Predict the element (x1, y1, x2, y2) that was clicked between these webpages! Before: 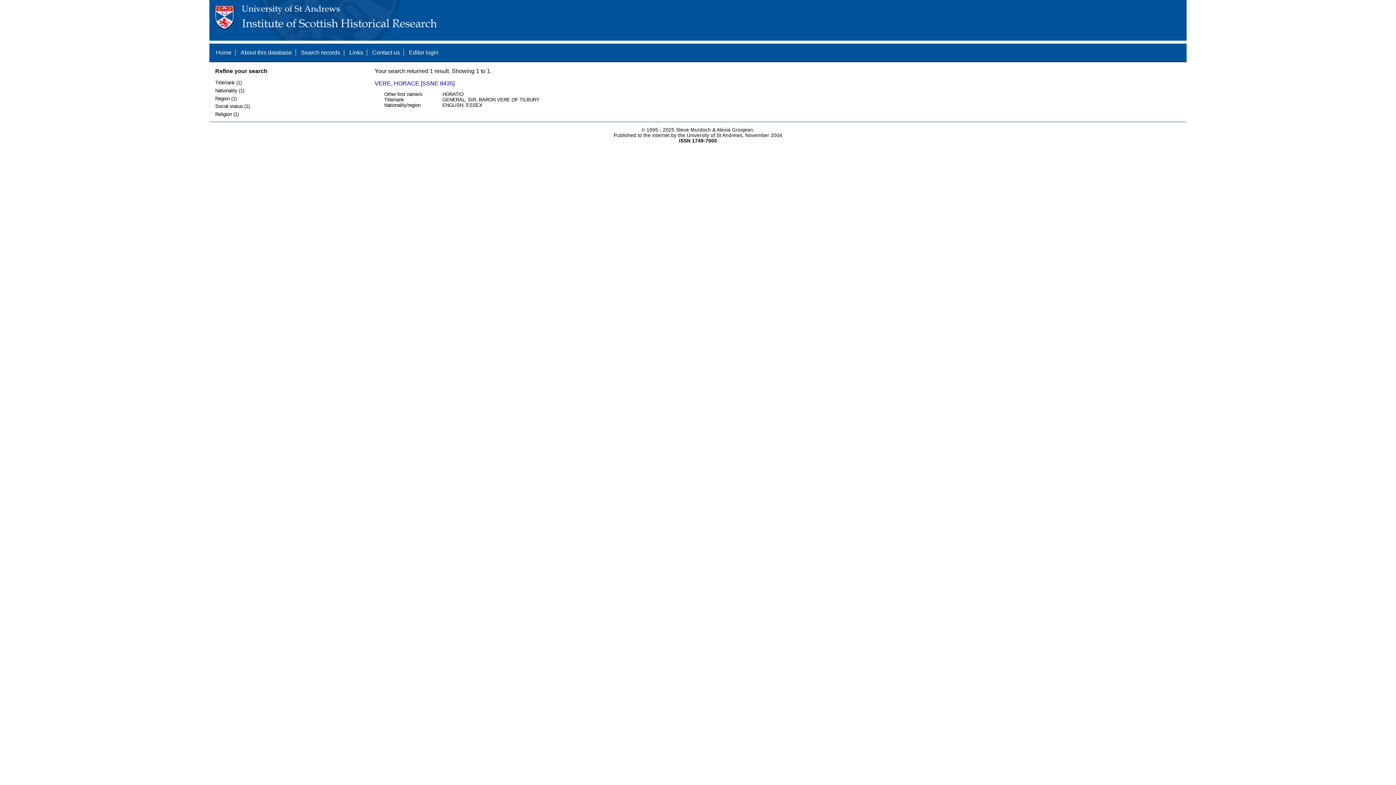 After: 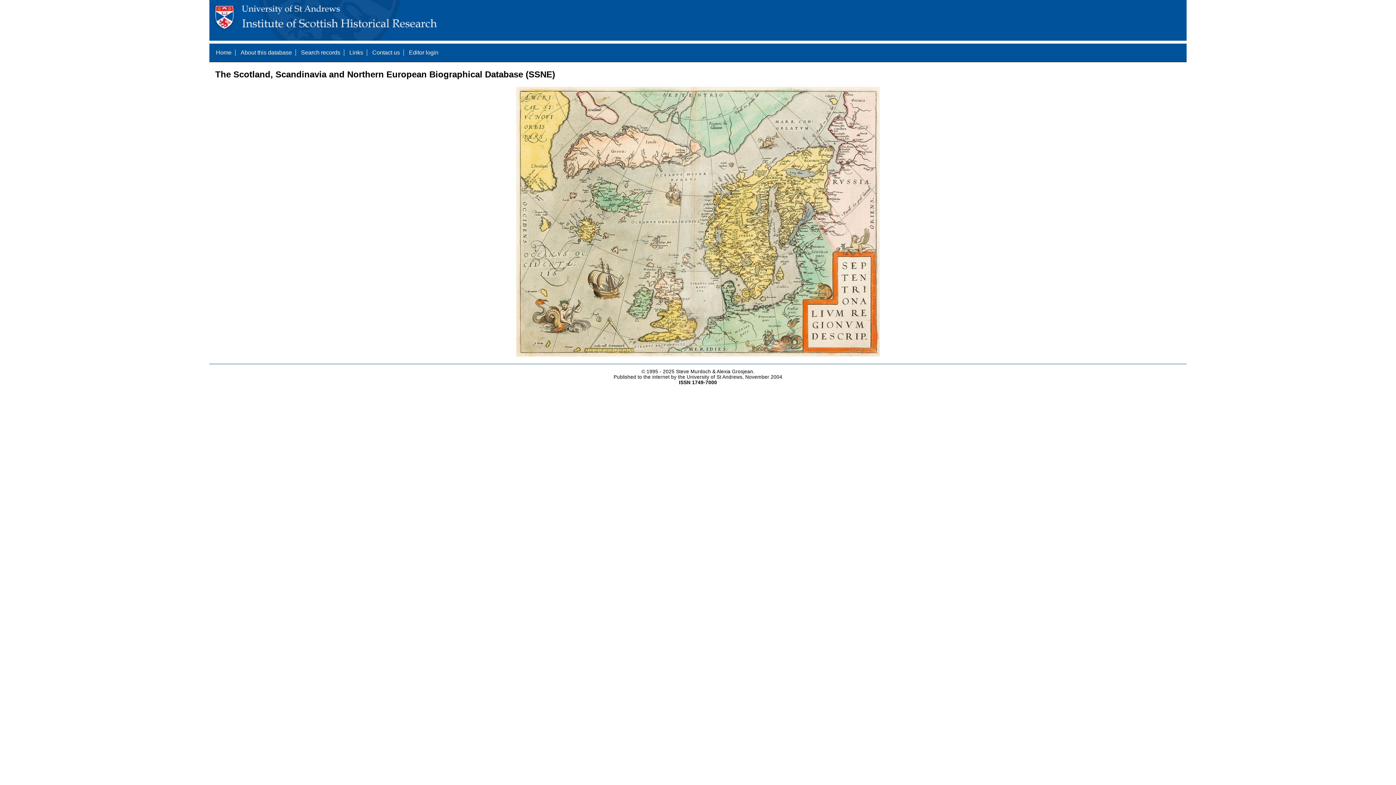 Action: label: Home bbox: (216, 49, 231, 55)